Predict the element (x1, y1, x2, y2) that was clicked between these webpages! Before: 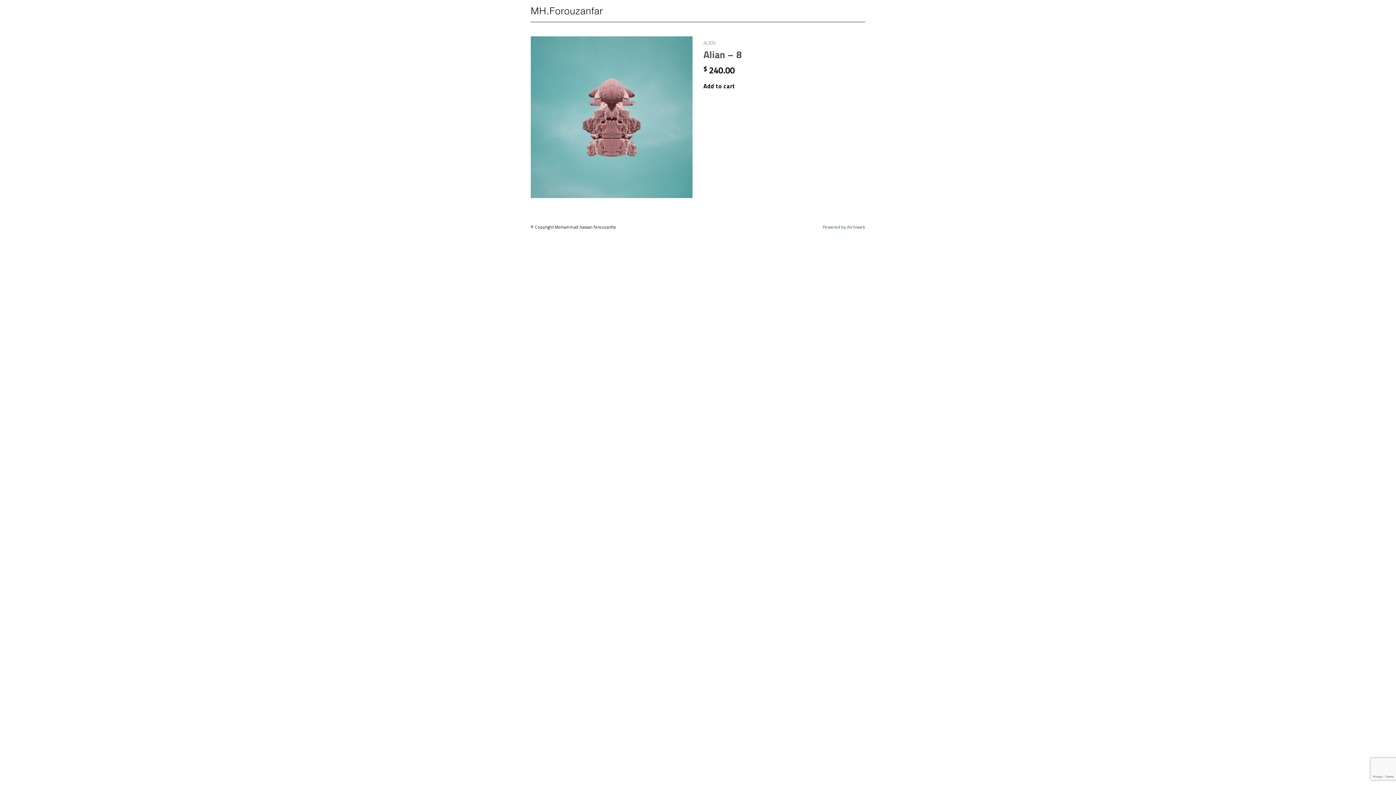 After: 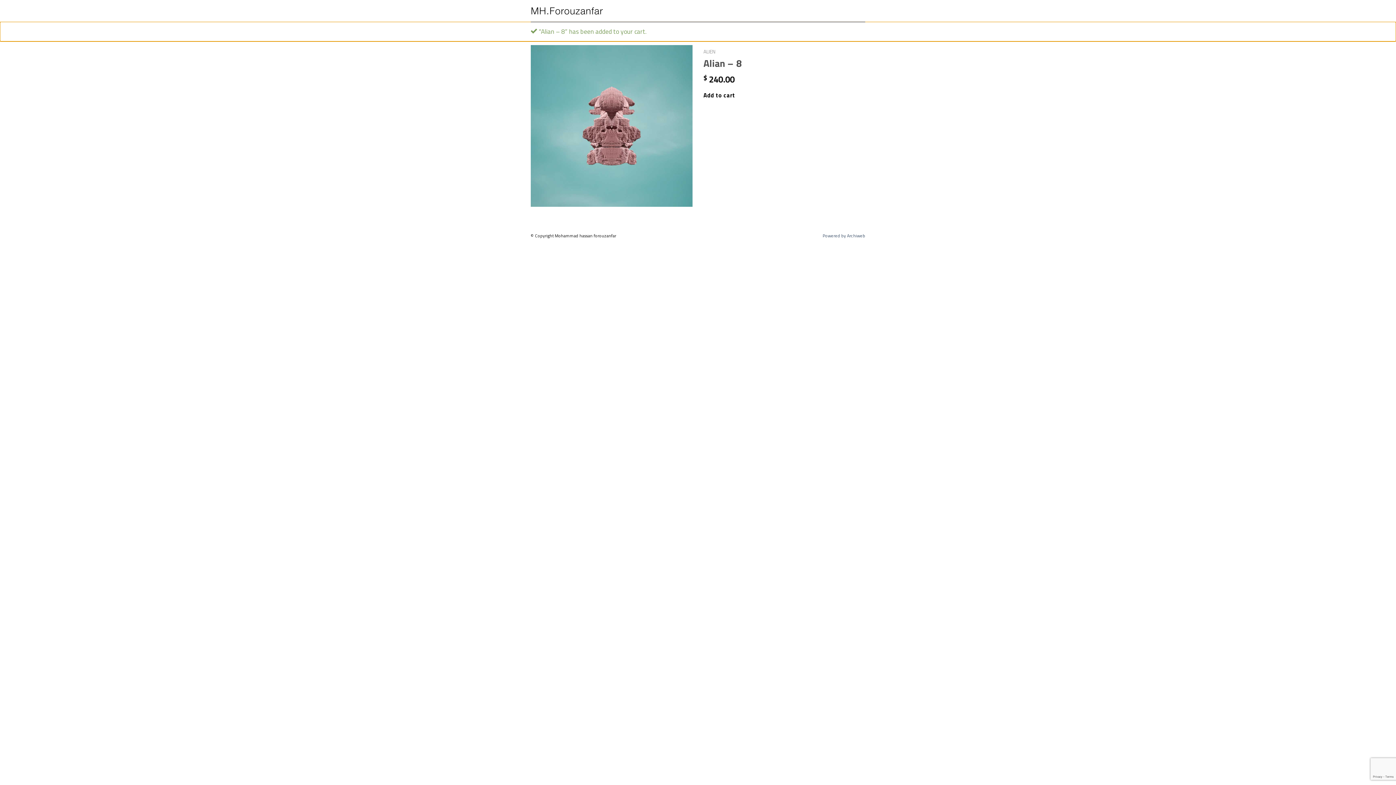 Action: bbox: (703, 79, 735, 93) label: Add to cart